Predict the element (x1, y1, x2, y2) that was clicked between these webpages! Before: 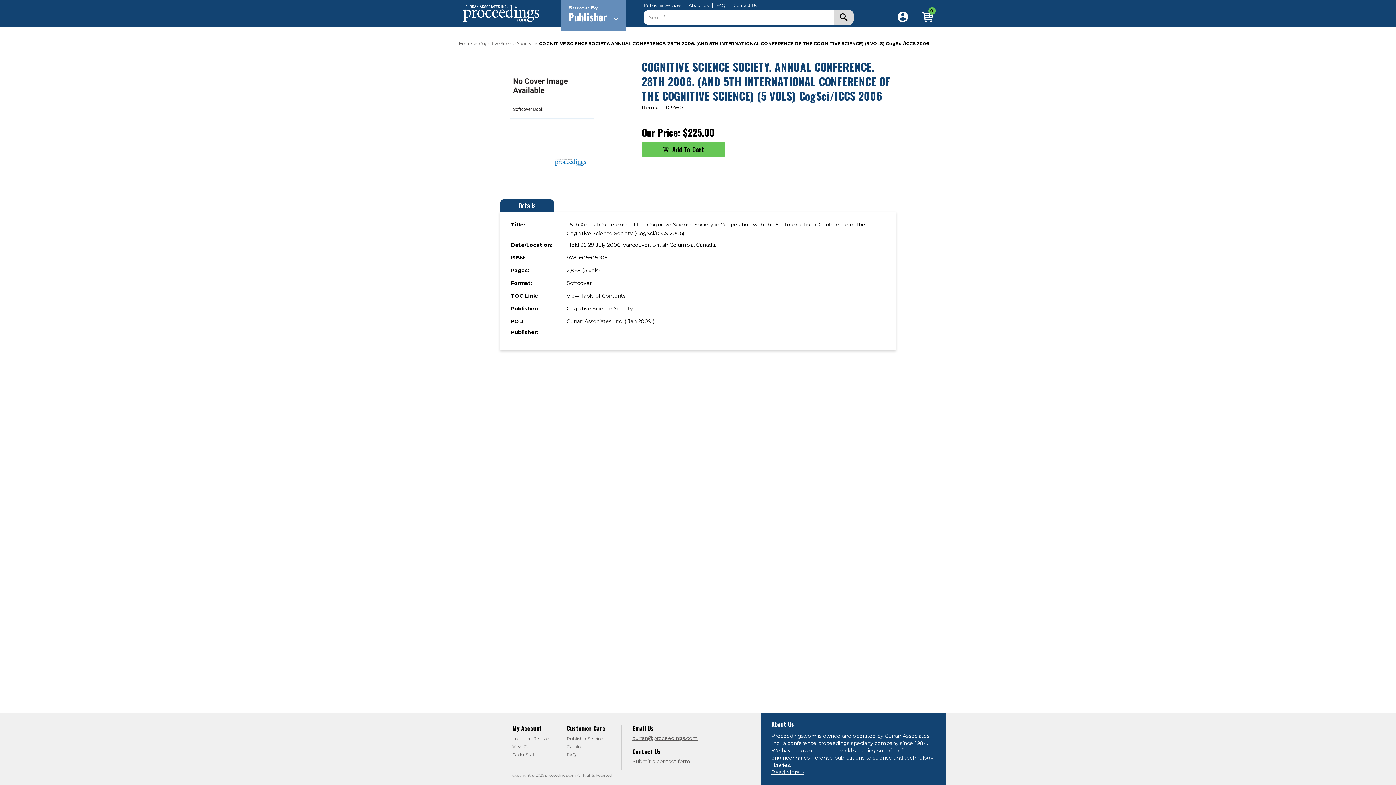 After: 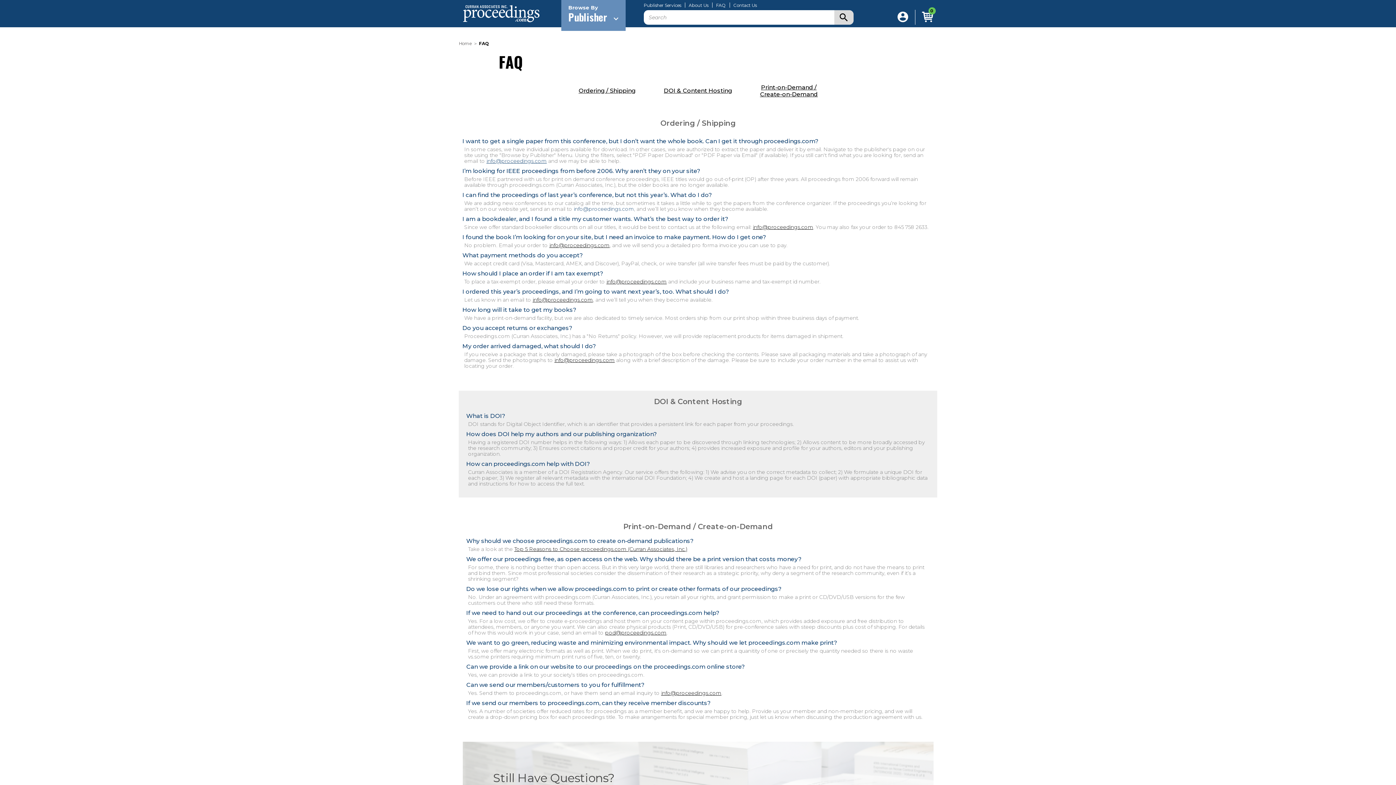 Action: bbox: (716, 3, 726, 7) label: FAQ